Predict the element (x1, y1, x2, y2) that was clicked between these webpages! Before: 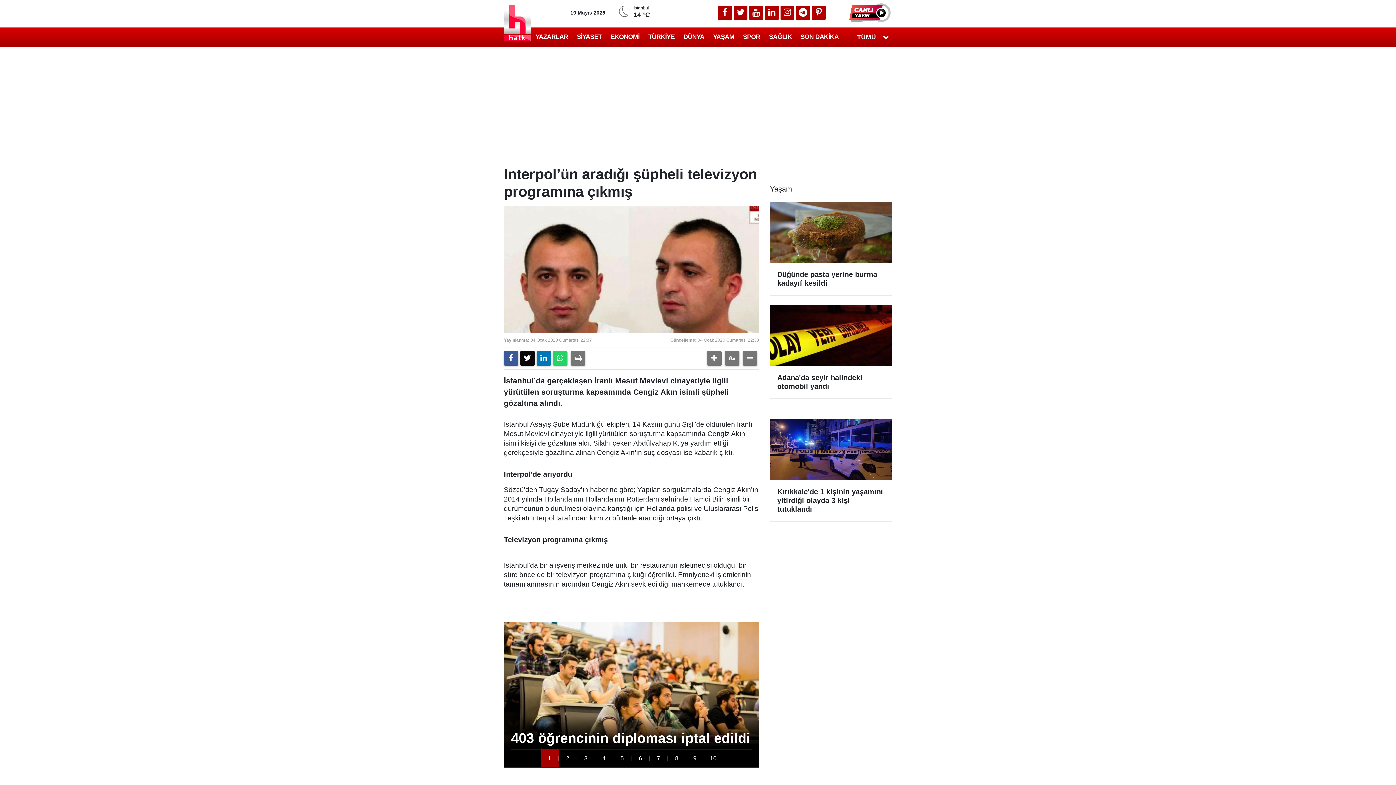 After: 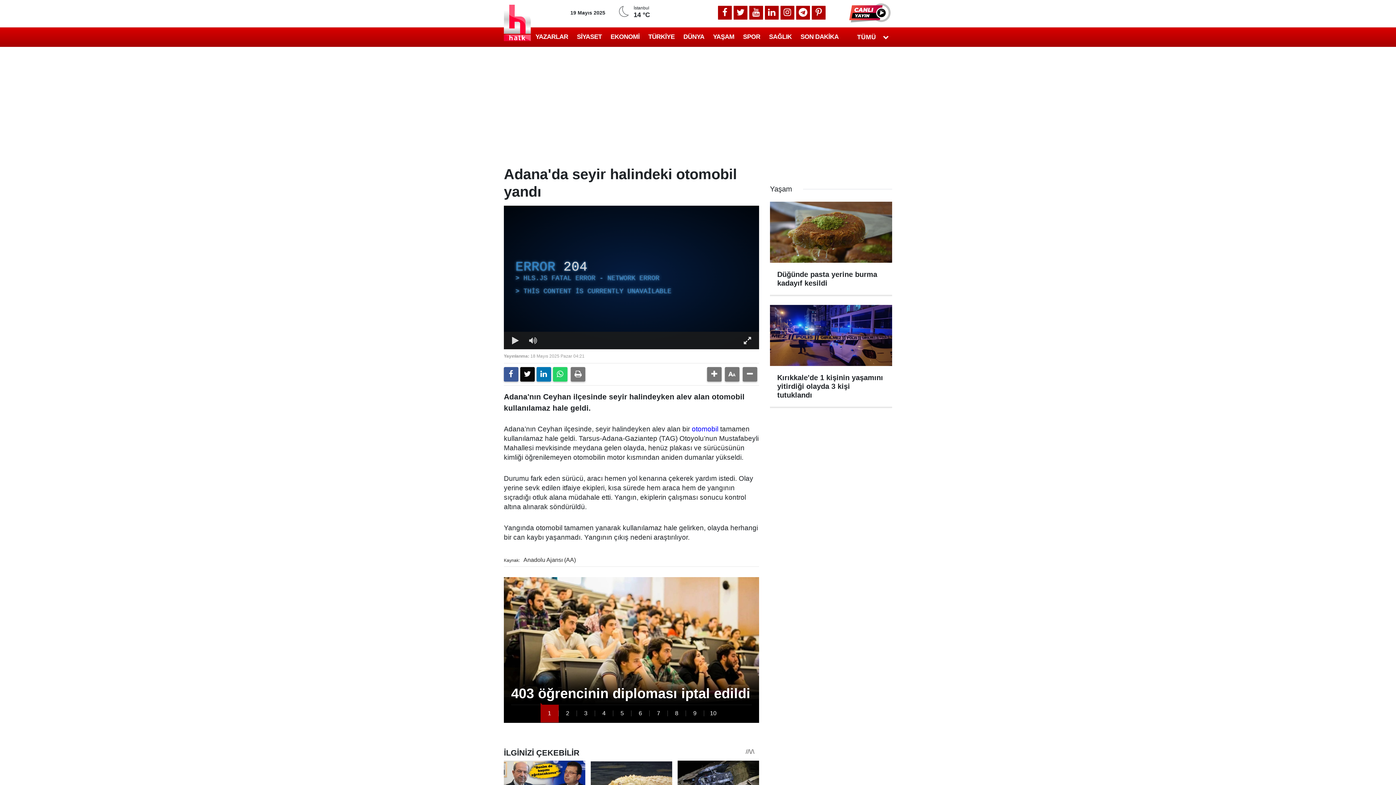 Action: label: Adana'da seyir halindeki otomobil yandı bbox: (770, 305, 892, 398)